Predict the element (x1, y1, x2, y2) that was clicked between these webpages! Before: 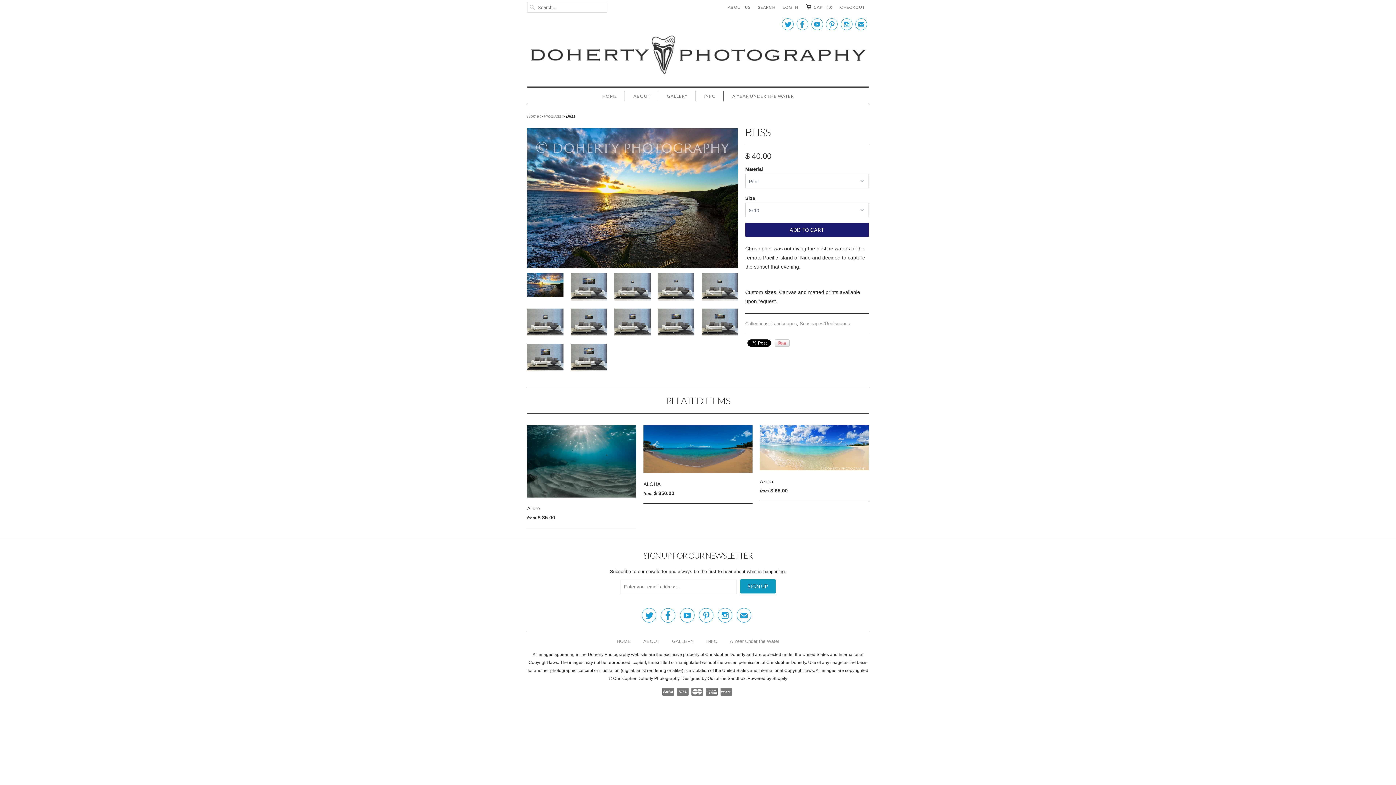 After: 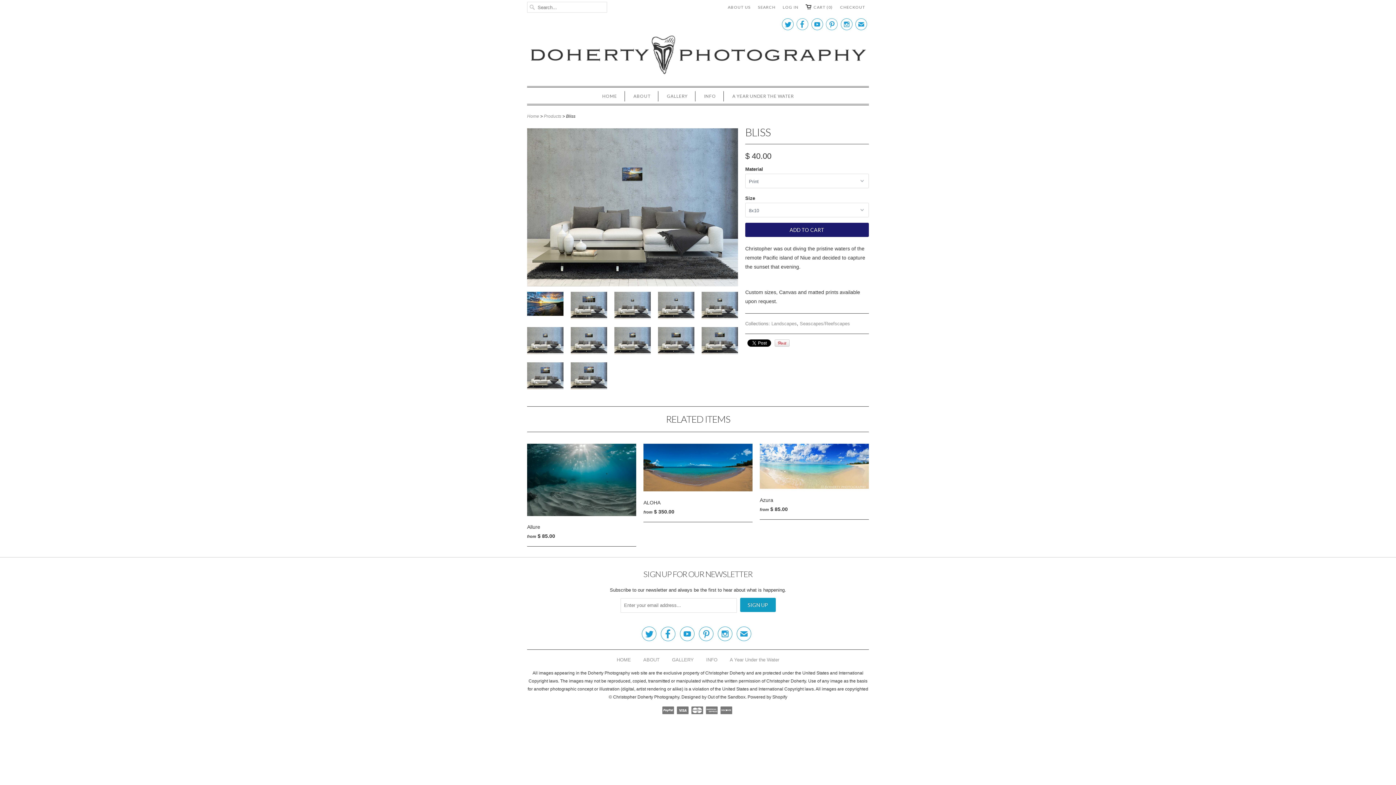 Action: bbox: (658, 273, 694, 303)